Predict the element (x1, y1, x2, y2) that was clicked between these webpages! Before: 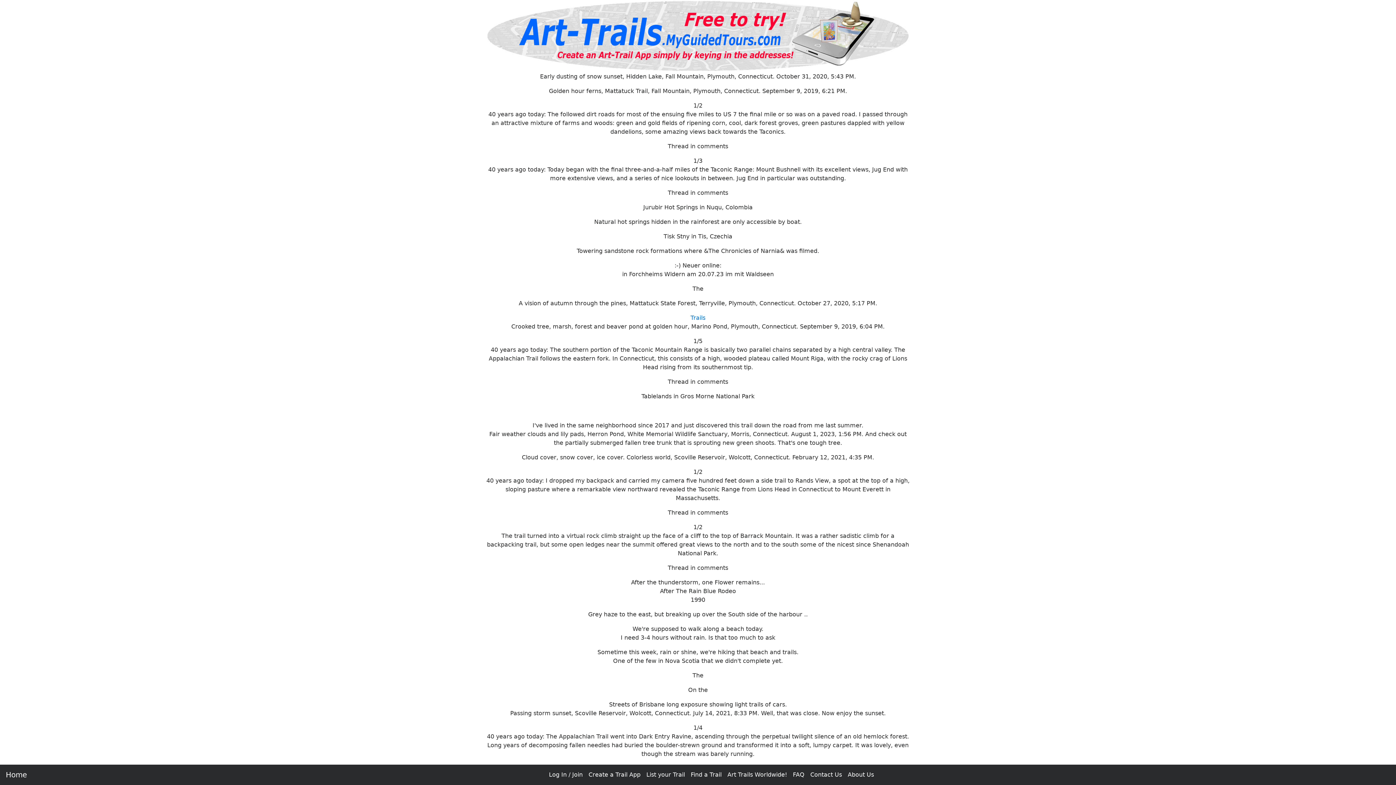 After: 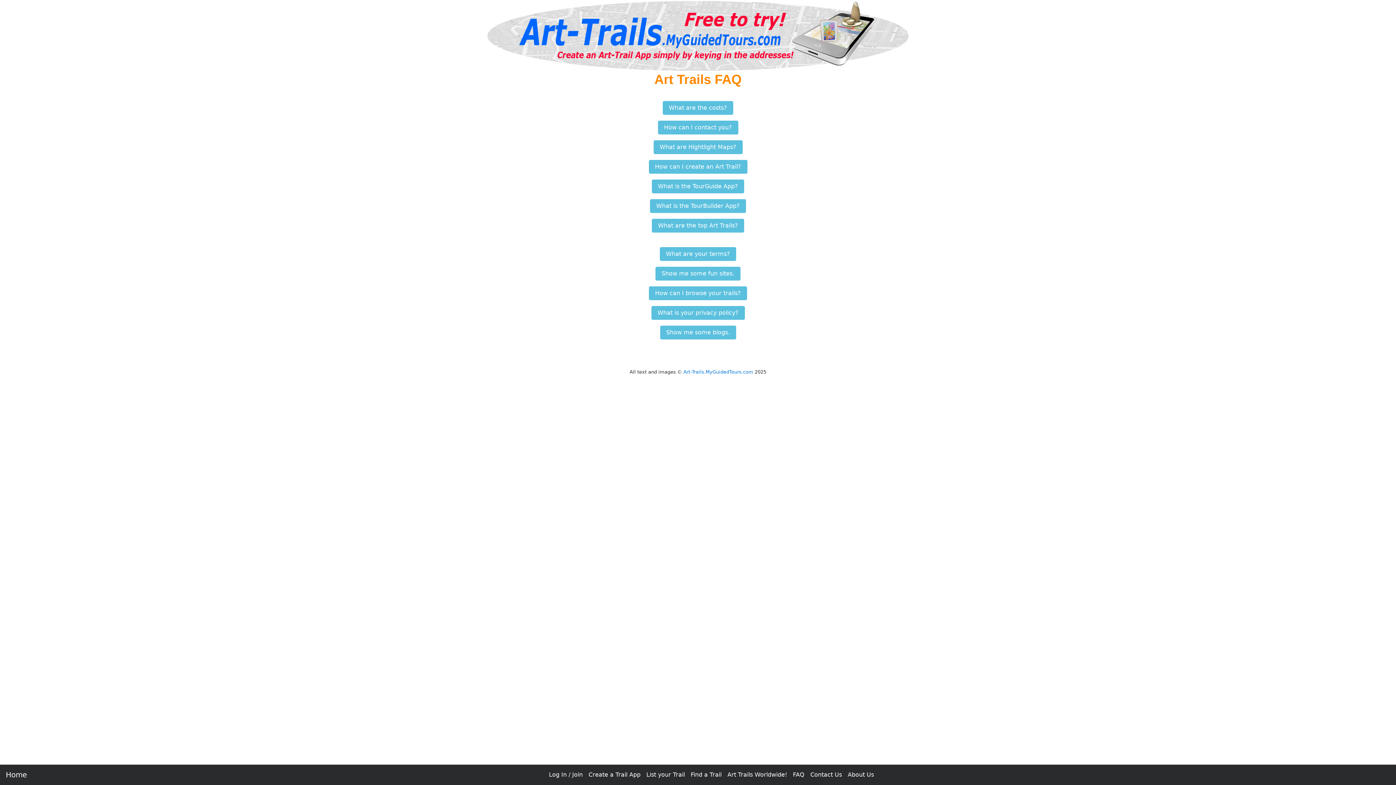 Action: label: FAQ bbox: (790, 768, 807, 782)